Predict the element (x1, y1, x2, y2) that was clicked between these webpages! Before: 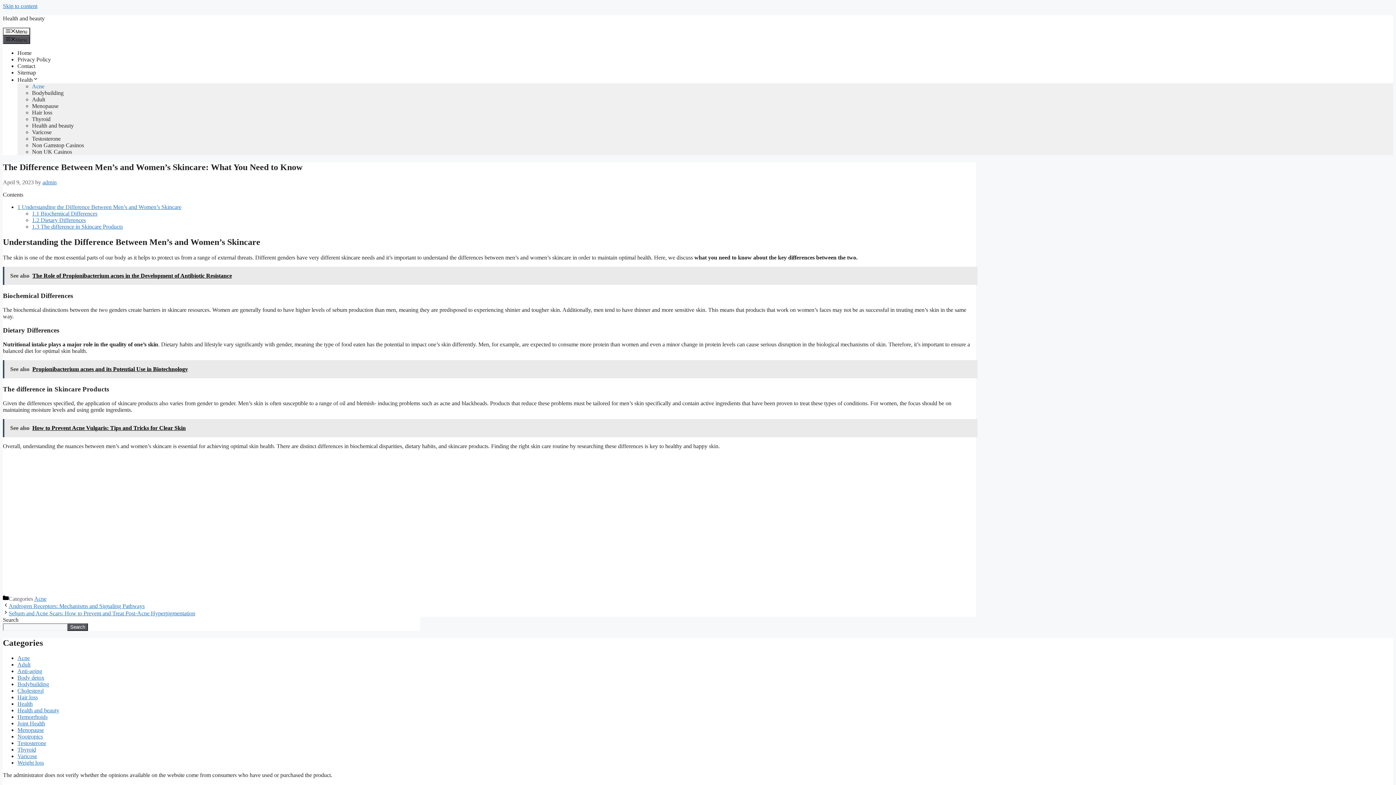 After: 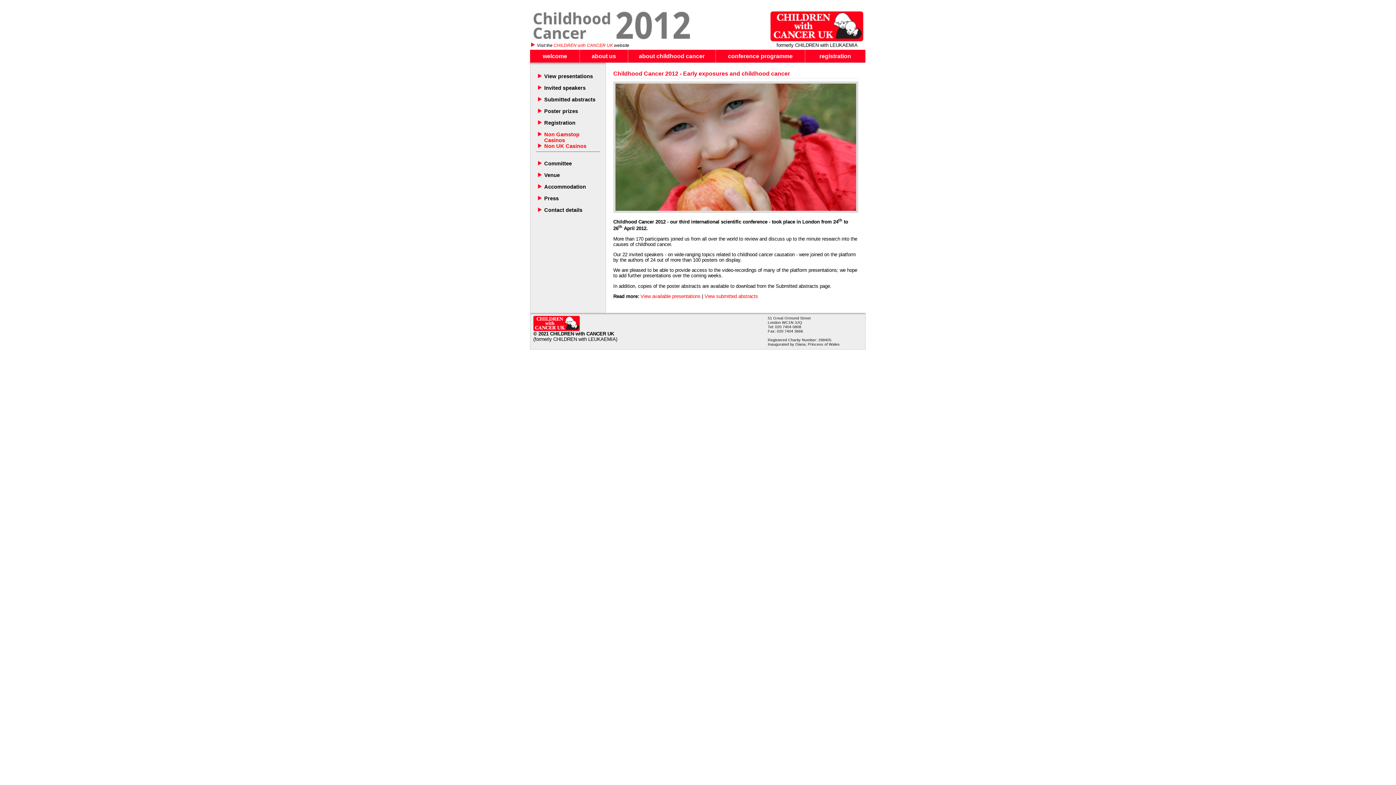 Action: bbox: (17, 740, 46, 746) label: Testosterone